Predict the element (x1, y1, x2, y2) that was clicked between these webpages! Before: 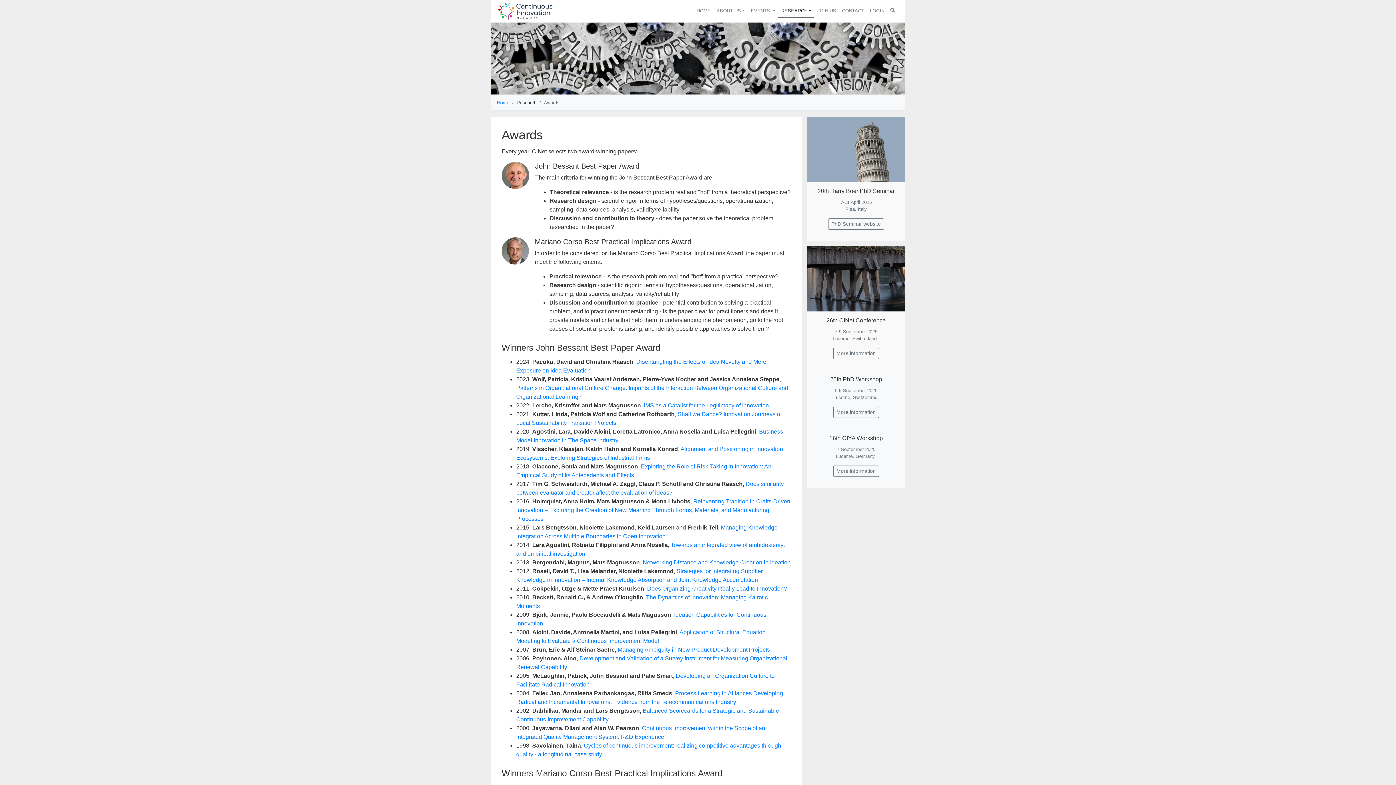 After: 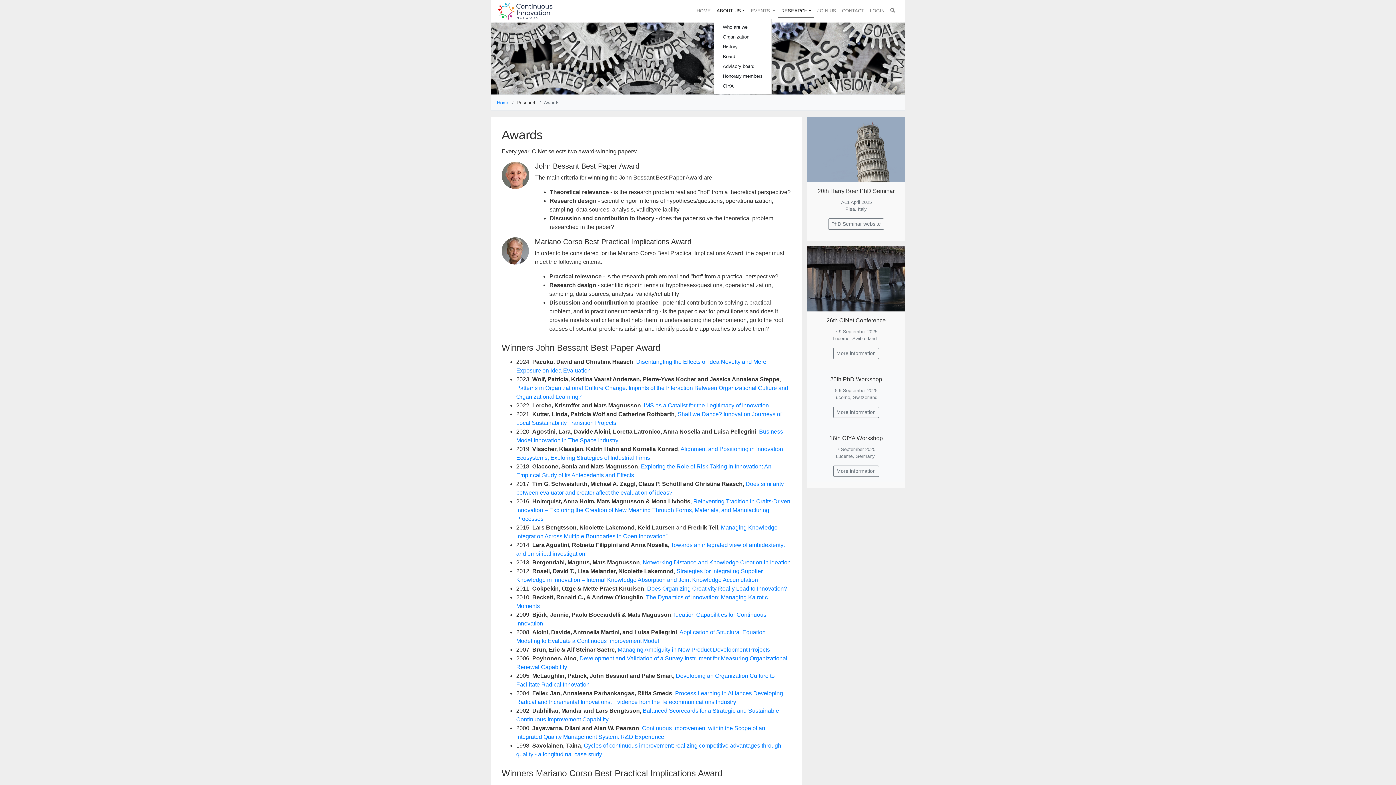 Action: bbox: (713, 4, 748, 17) label: ABOUT US